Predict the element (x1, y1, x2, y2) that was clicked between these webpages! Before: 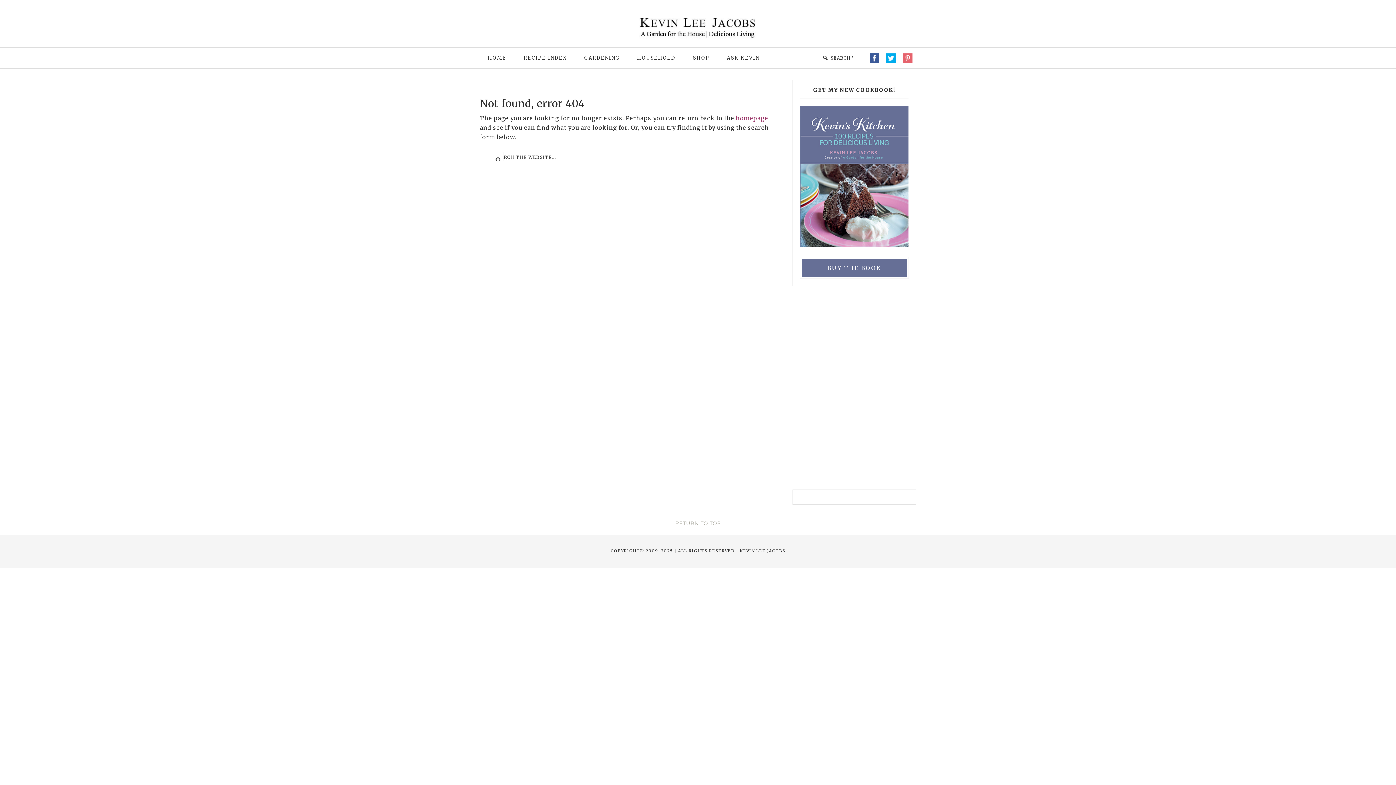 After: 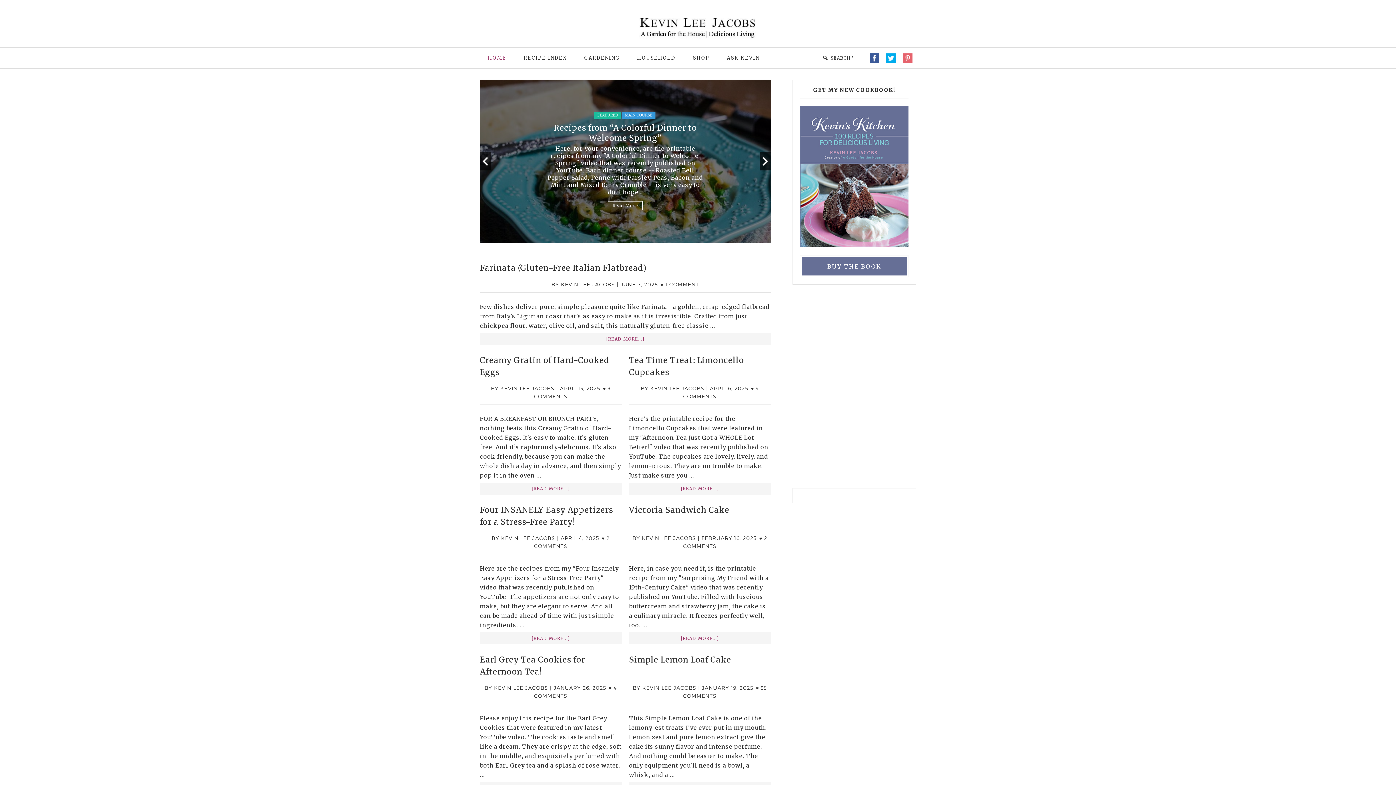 Action: bbox: (736, 114, 768, 121) label: homepage